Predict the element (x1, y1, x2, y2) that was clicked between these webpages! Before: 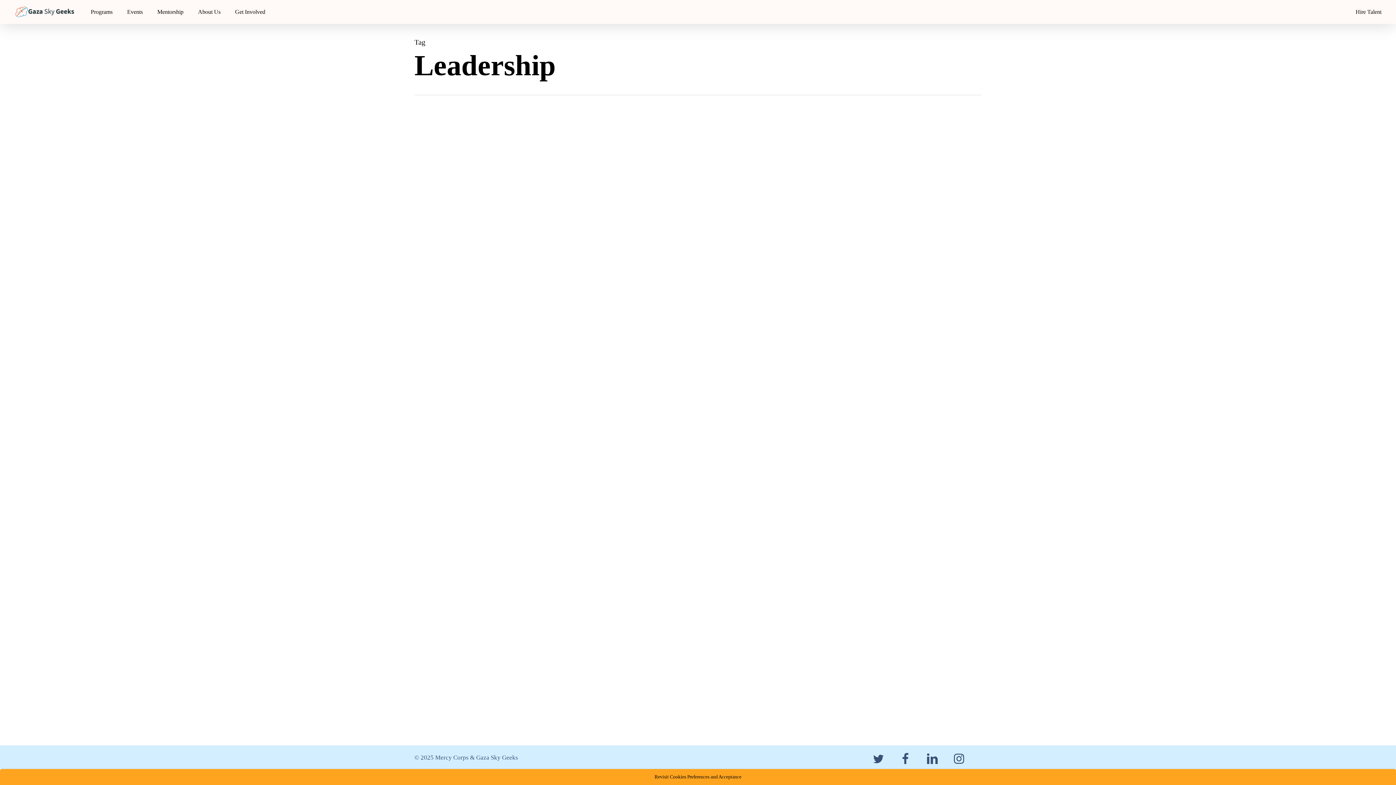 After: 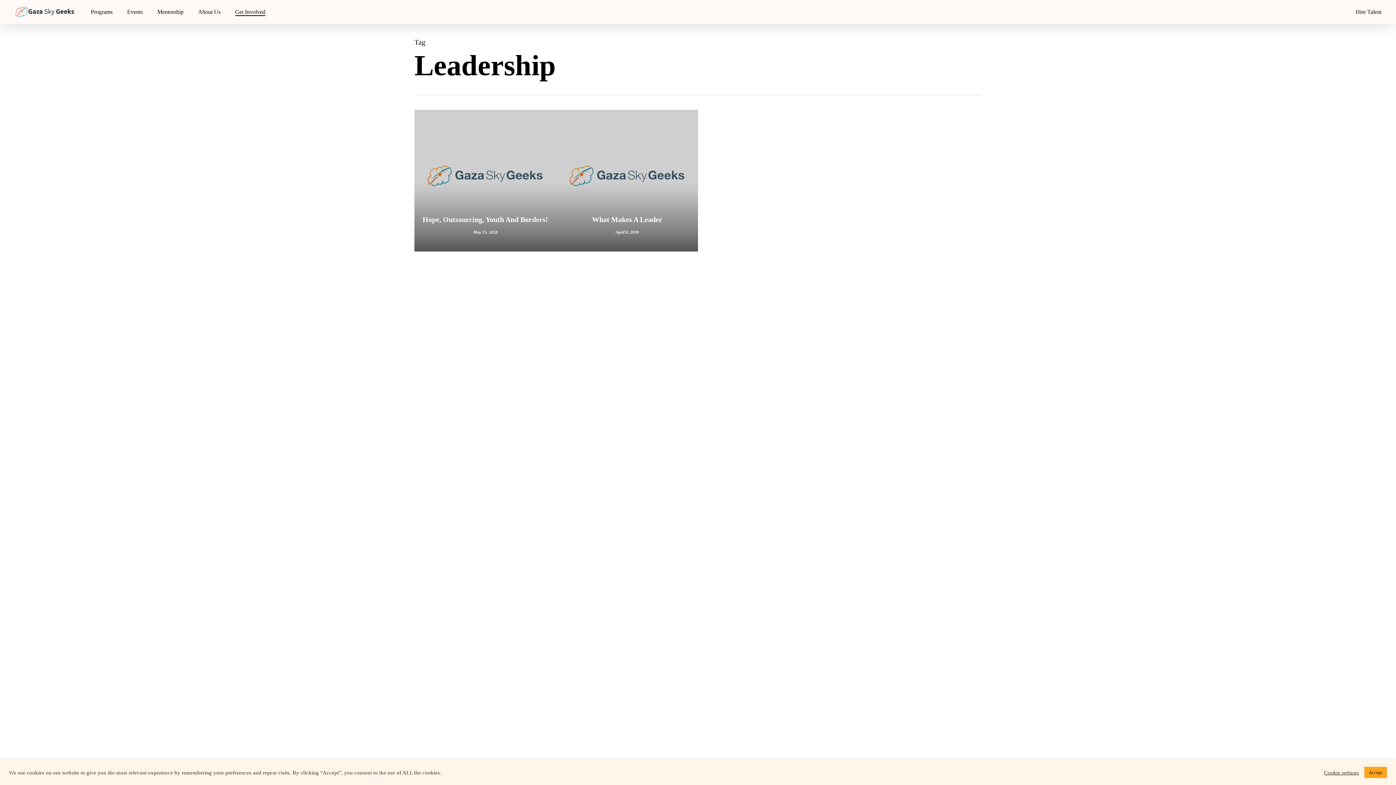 Action: label: Get Involved bbox: (235, 8, 265, 16)